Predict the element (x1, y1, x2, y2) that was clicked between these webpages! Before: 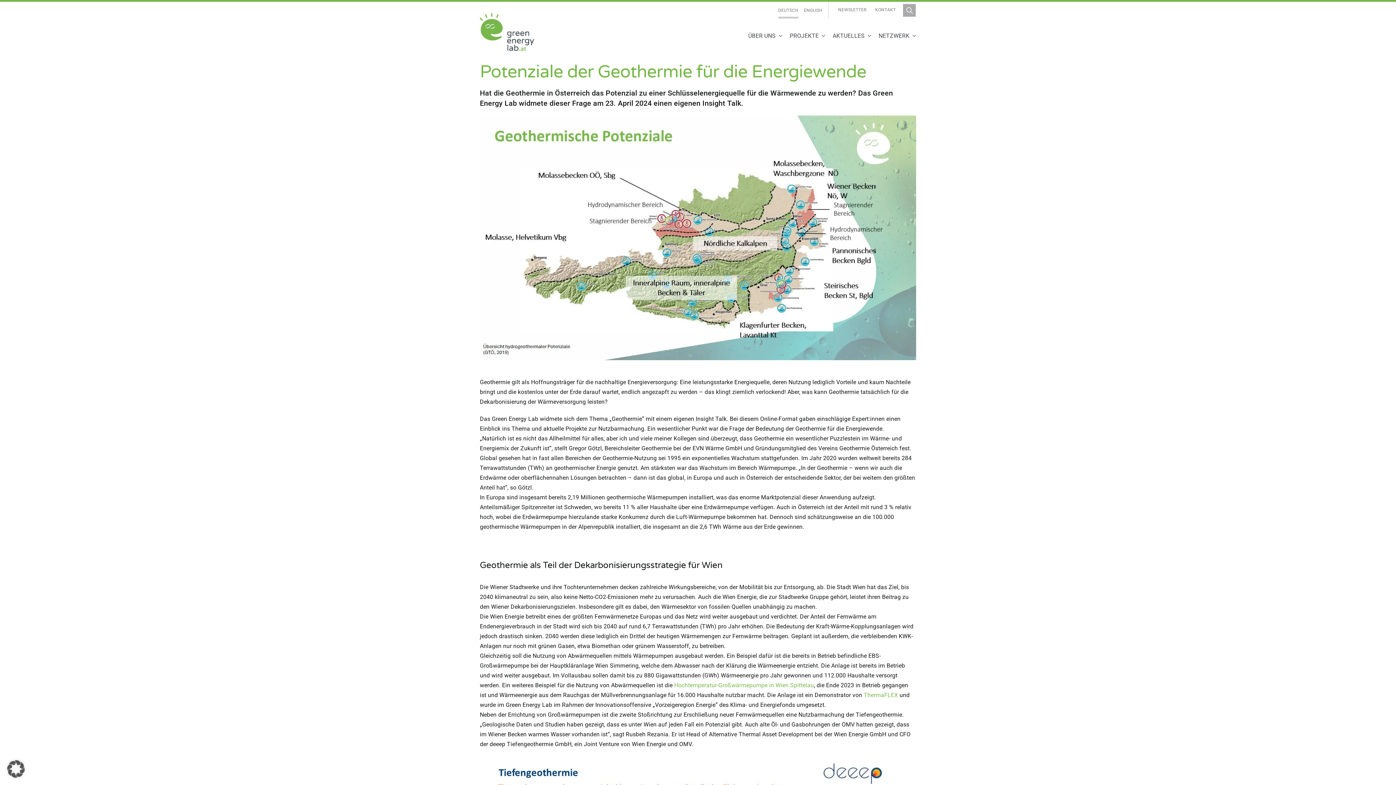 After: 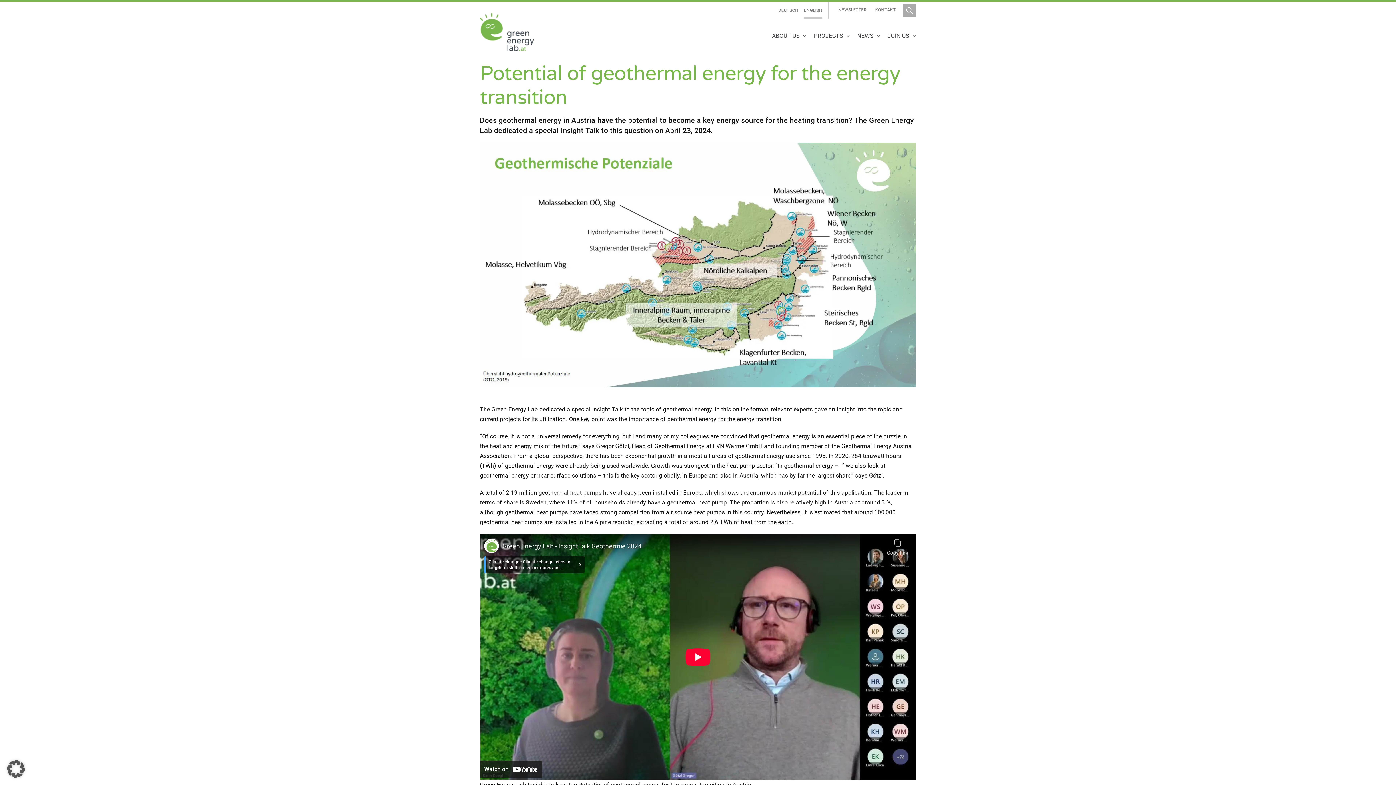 Action: bbox: (804, 2, 822, 18) label: ENGLISH